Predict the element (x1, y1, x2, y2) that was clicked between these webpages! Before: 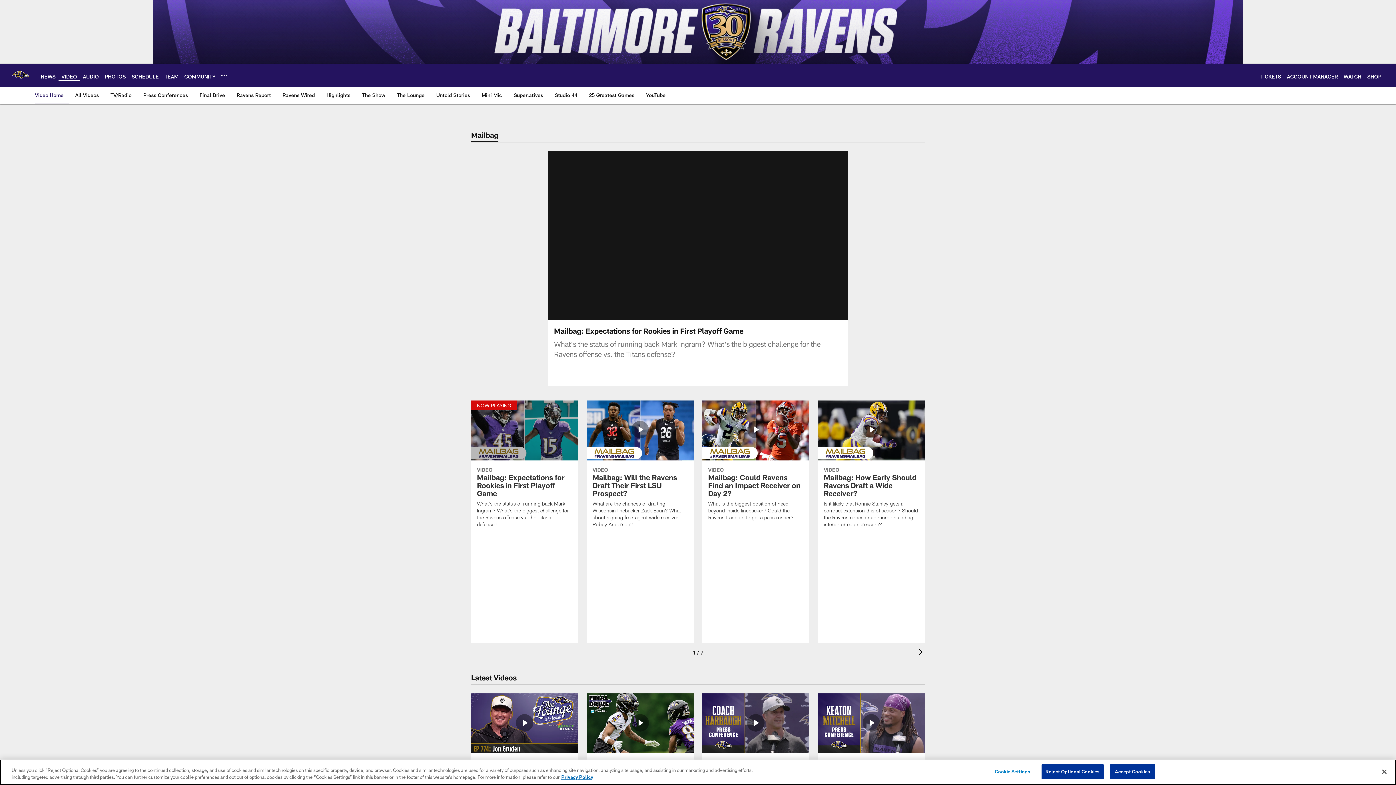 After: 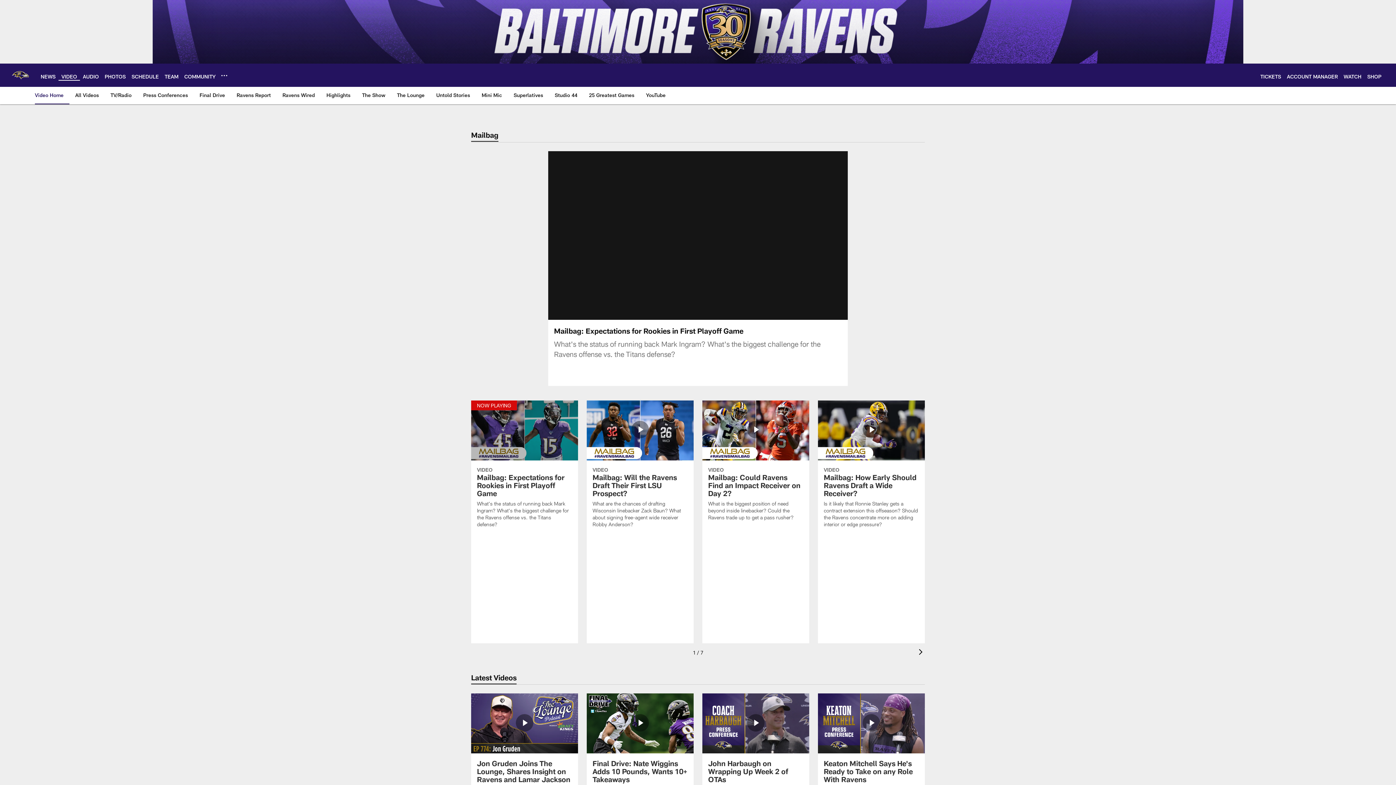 Action: bbox: (1041, 764, 1103, 779) label: Reject Optional Cookies